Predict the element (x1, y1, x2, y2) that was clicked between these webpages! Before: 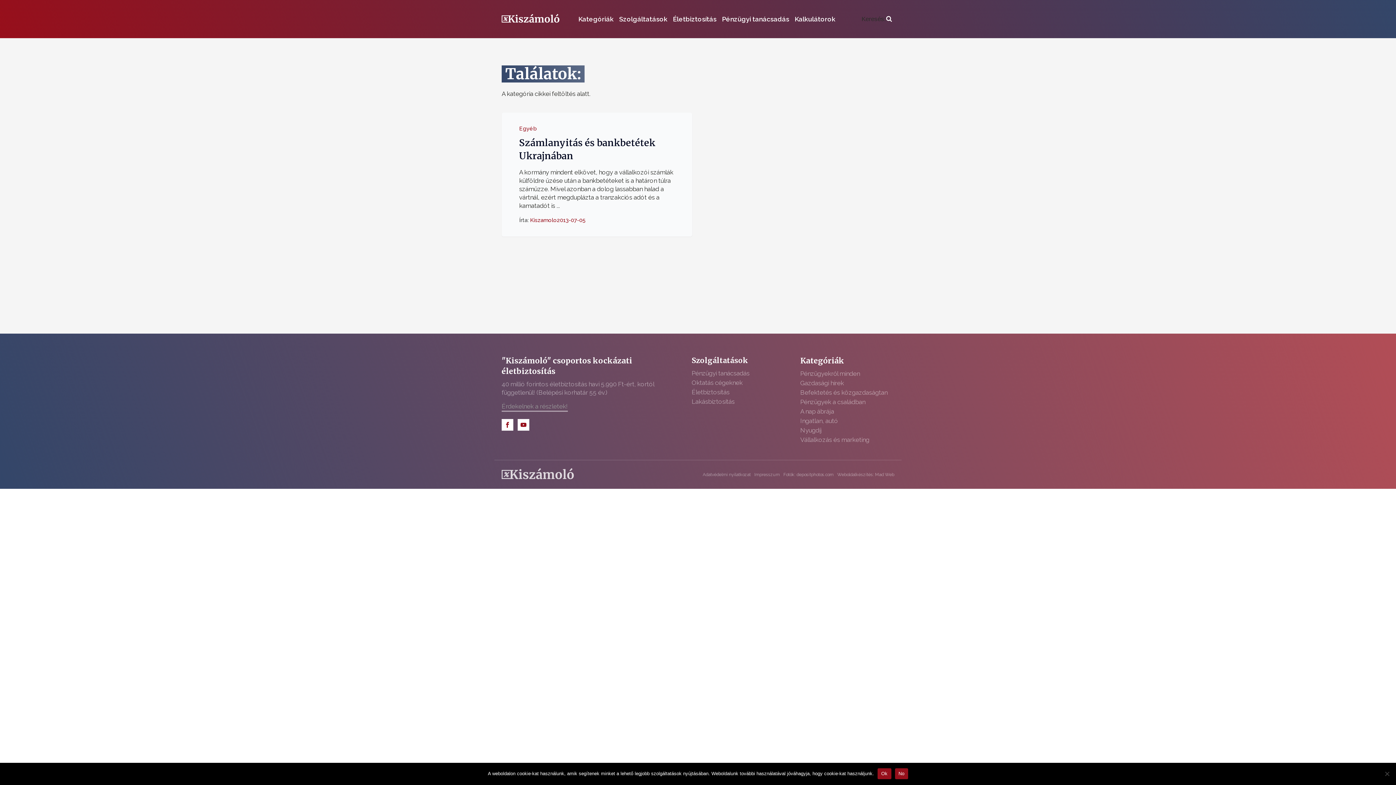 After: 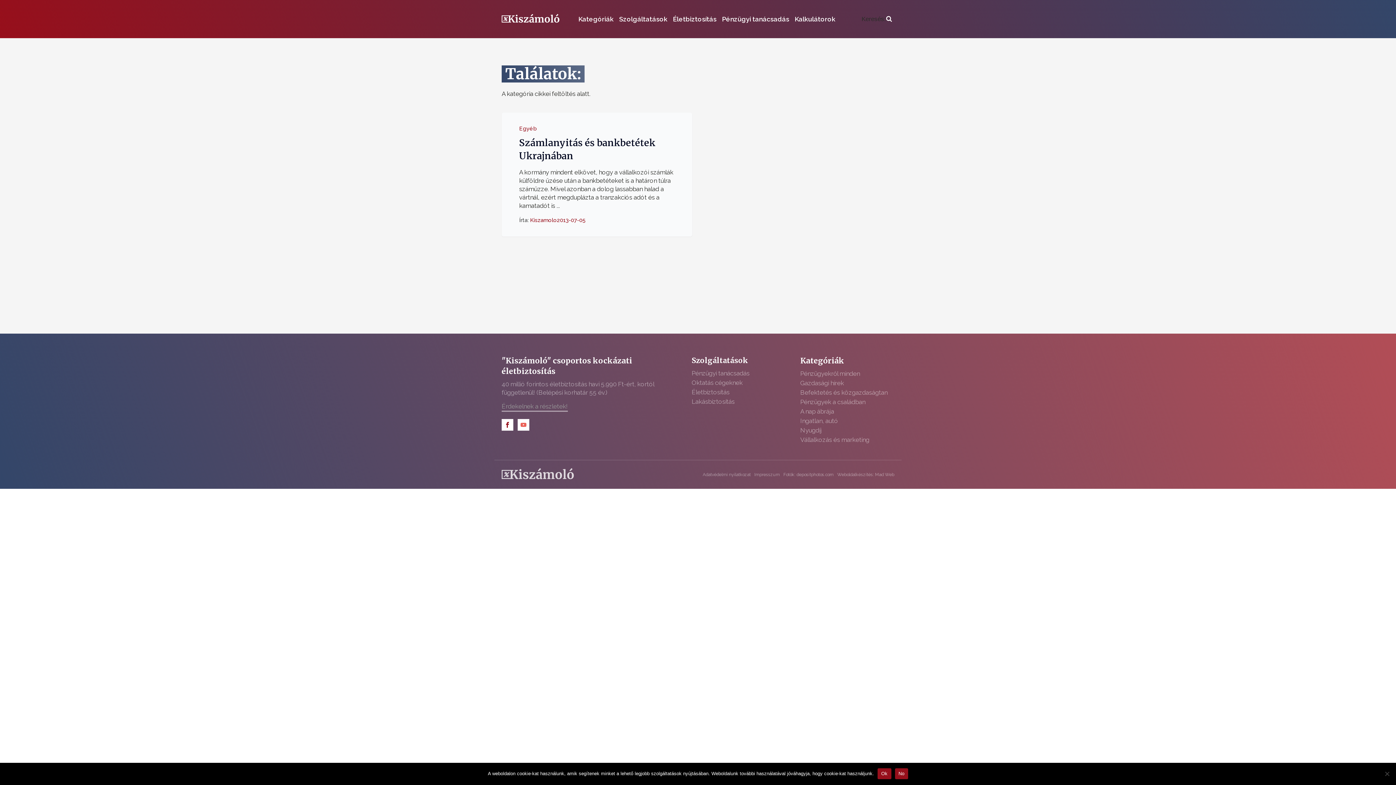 Action: bbox: (517, 419, 529, 430)